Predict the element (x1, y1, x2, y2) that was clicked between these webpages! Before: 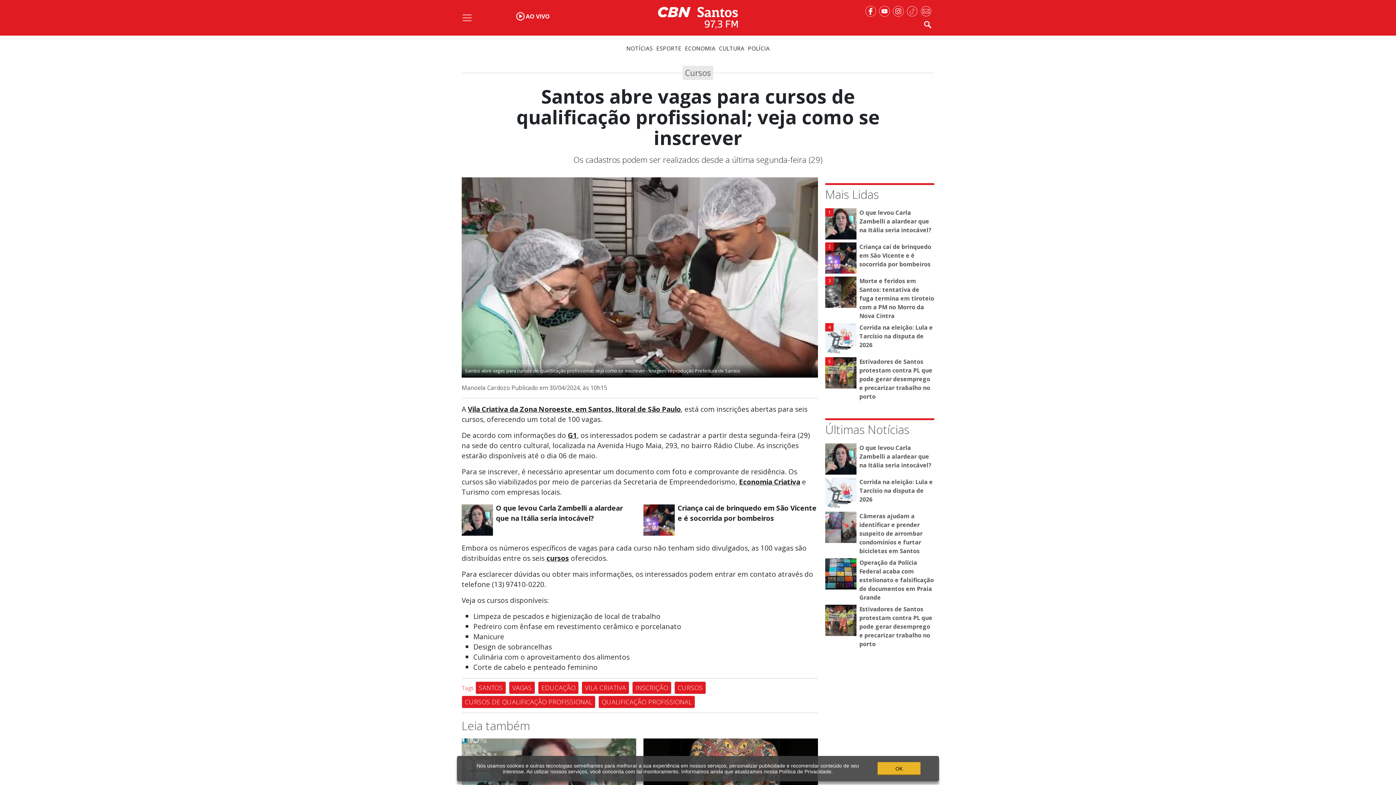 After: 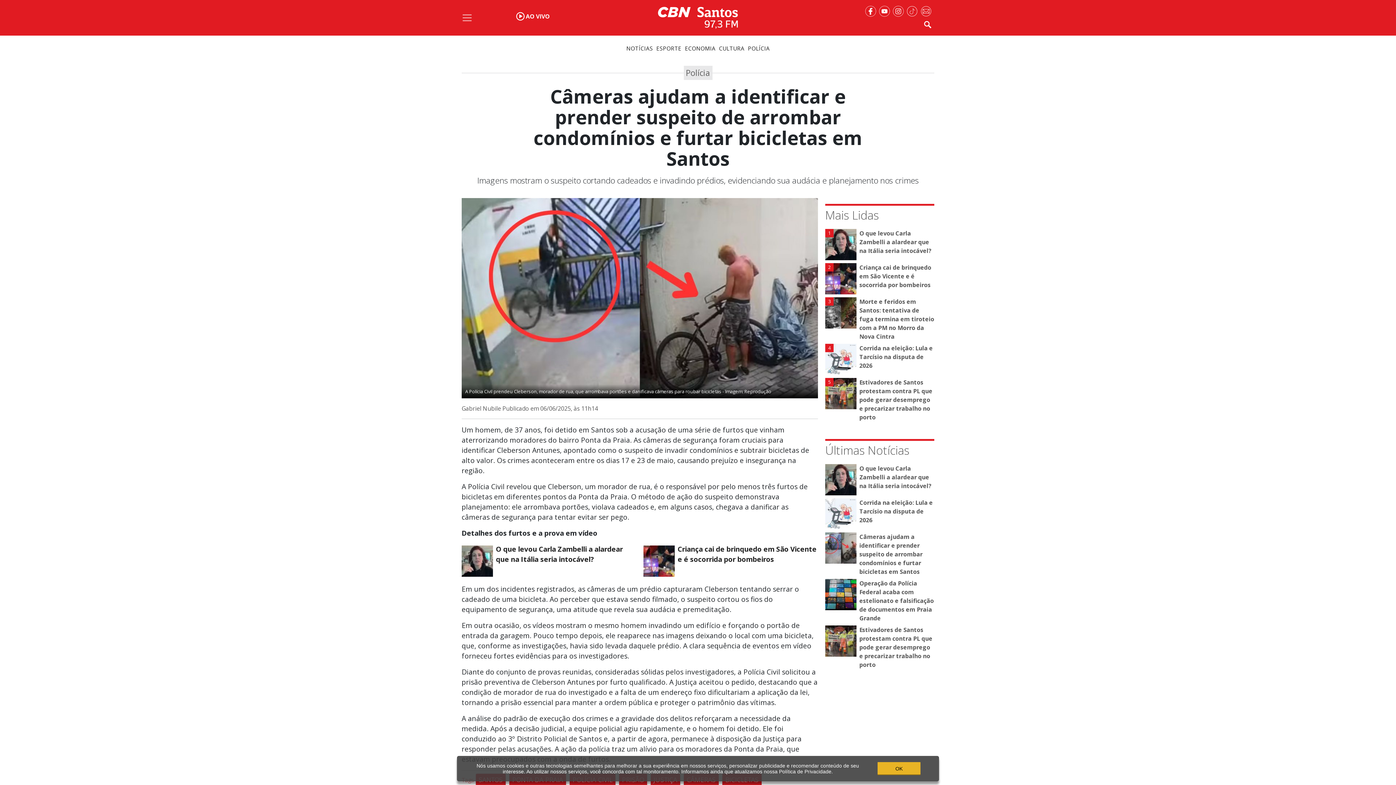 Action: label: Câmeras ajudam a identificar e prender suspeito de arrombar condomínios e furtar bicicletas em Santos bbox: (825, 512, 934, 555)